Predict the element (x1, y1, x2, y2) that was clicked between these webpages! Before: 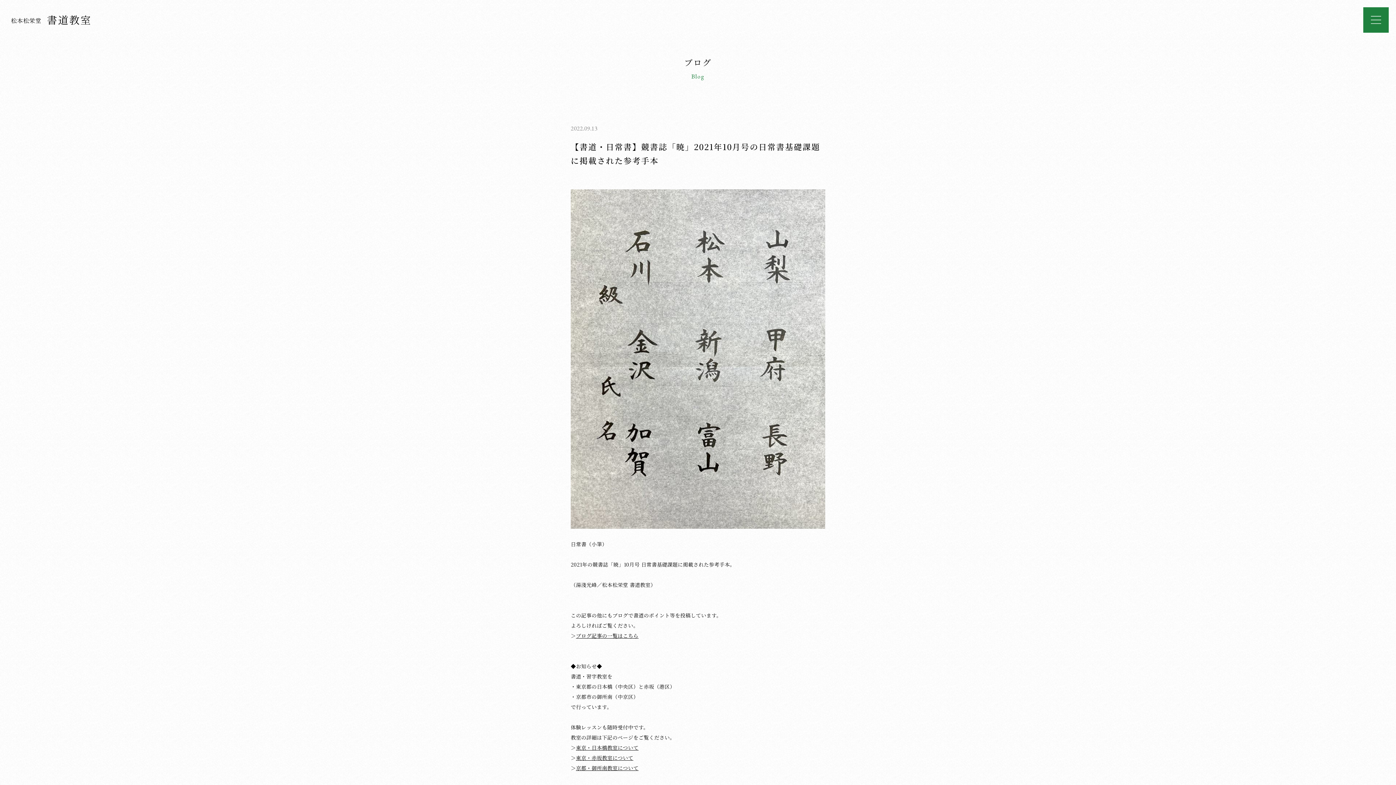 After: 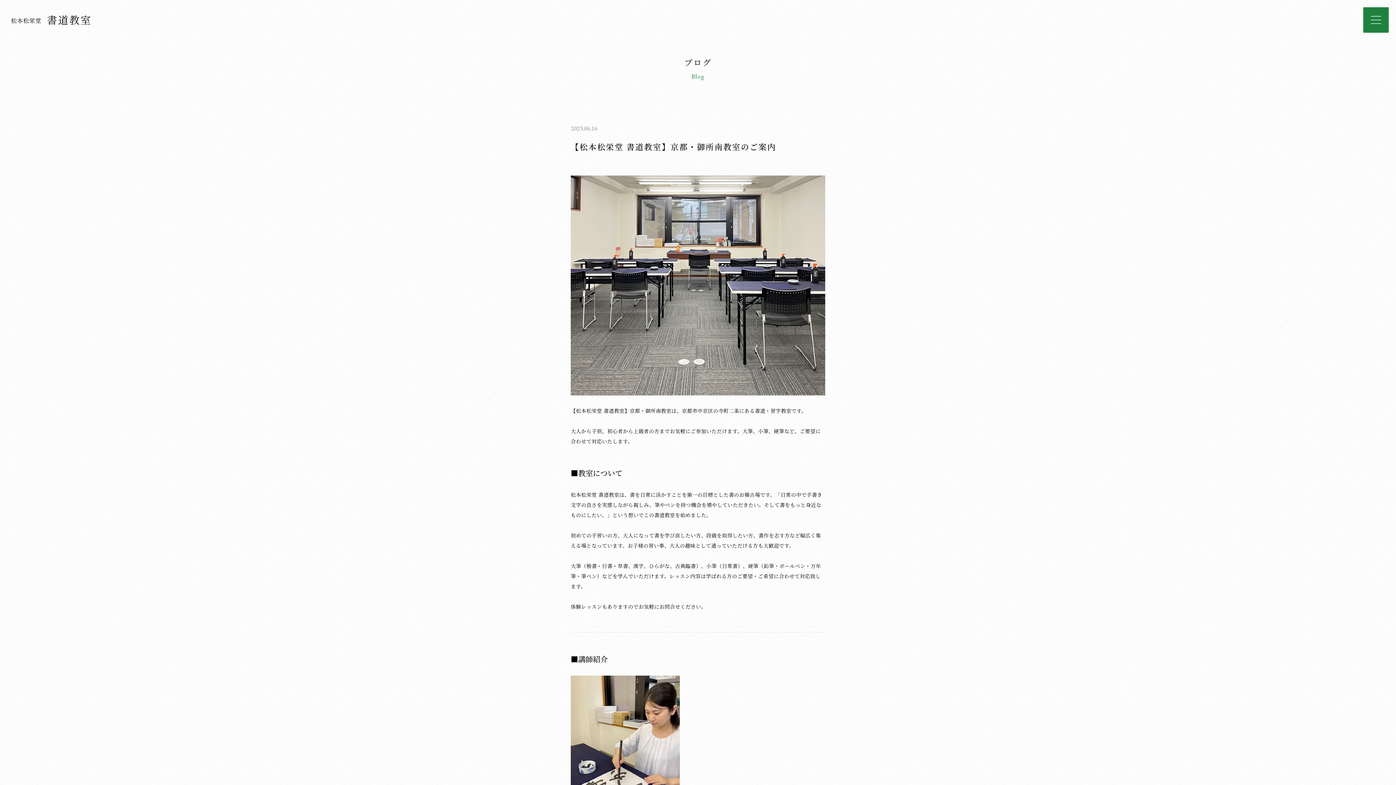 Action: label: 京都・御所南教室について bbox: (576, 764, 638, 771)